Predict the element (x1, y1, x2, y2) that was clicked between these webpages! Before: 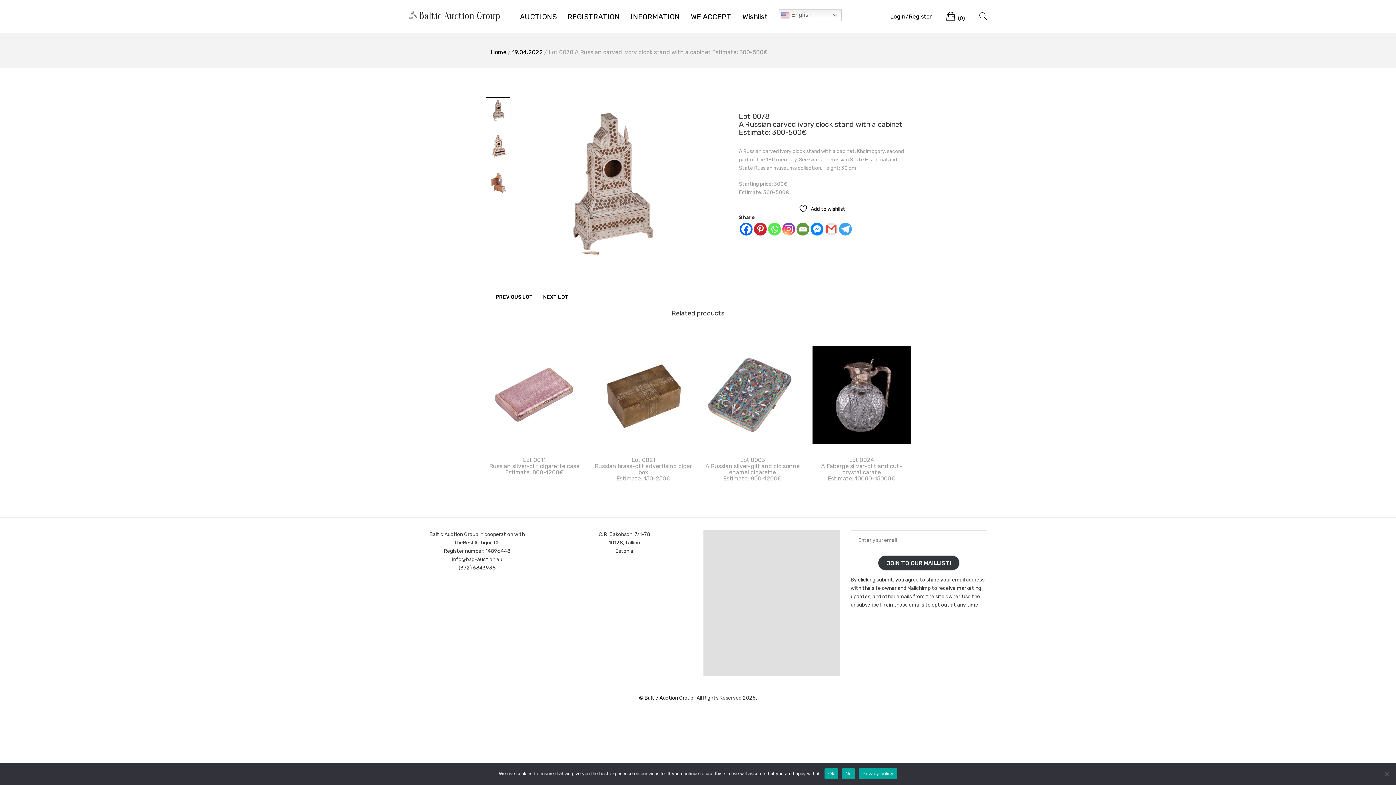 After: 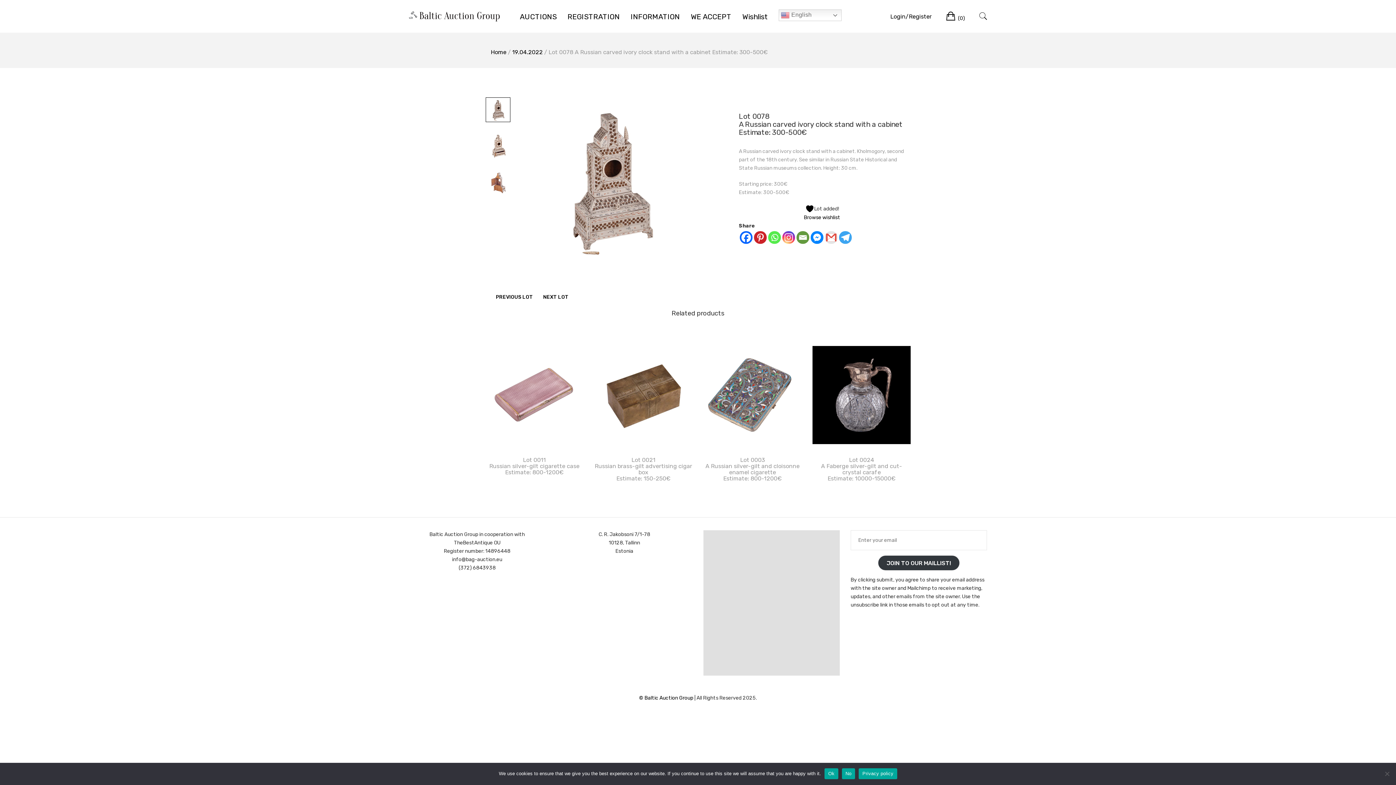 Action: label:  Add to wishlist bbox: (799, 204, 845, 213)